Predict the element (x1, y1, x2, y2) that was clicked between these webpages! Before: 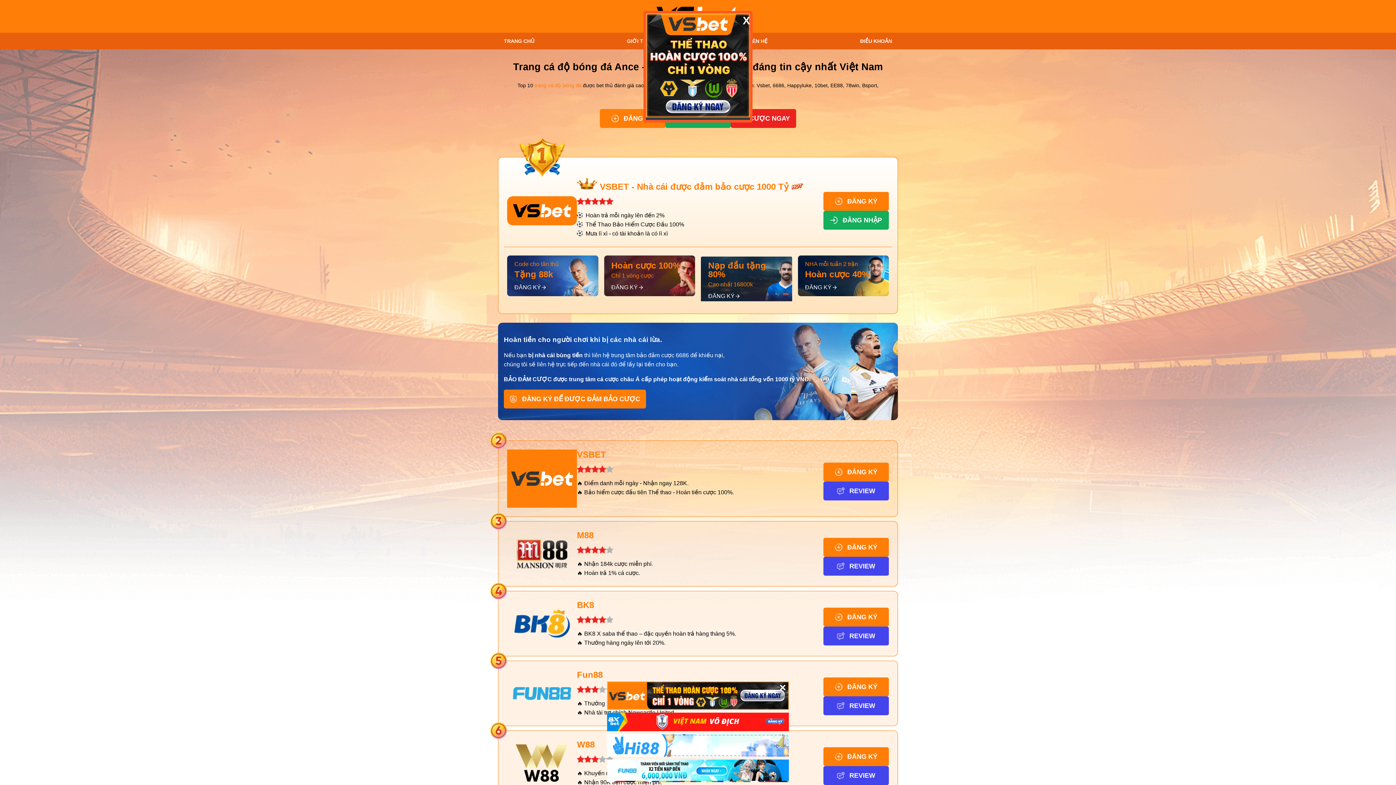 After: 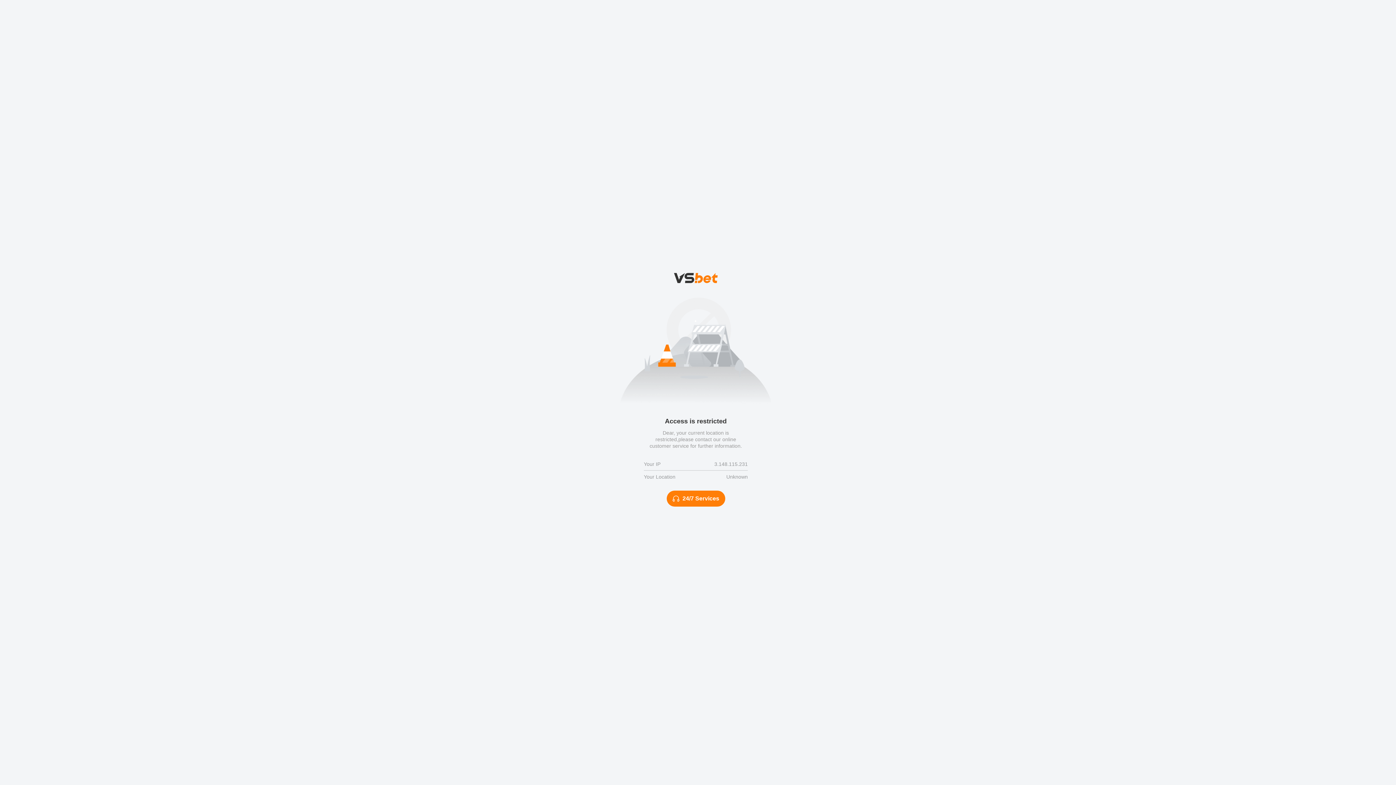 Action: bbox: (823, 538, 889, 557) label: ĐĂNG KÝ